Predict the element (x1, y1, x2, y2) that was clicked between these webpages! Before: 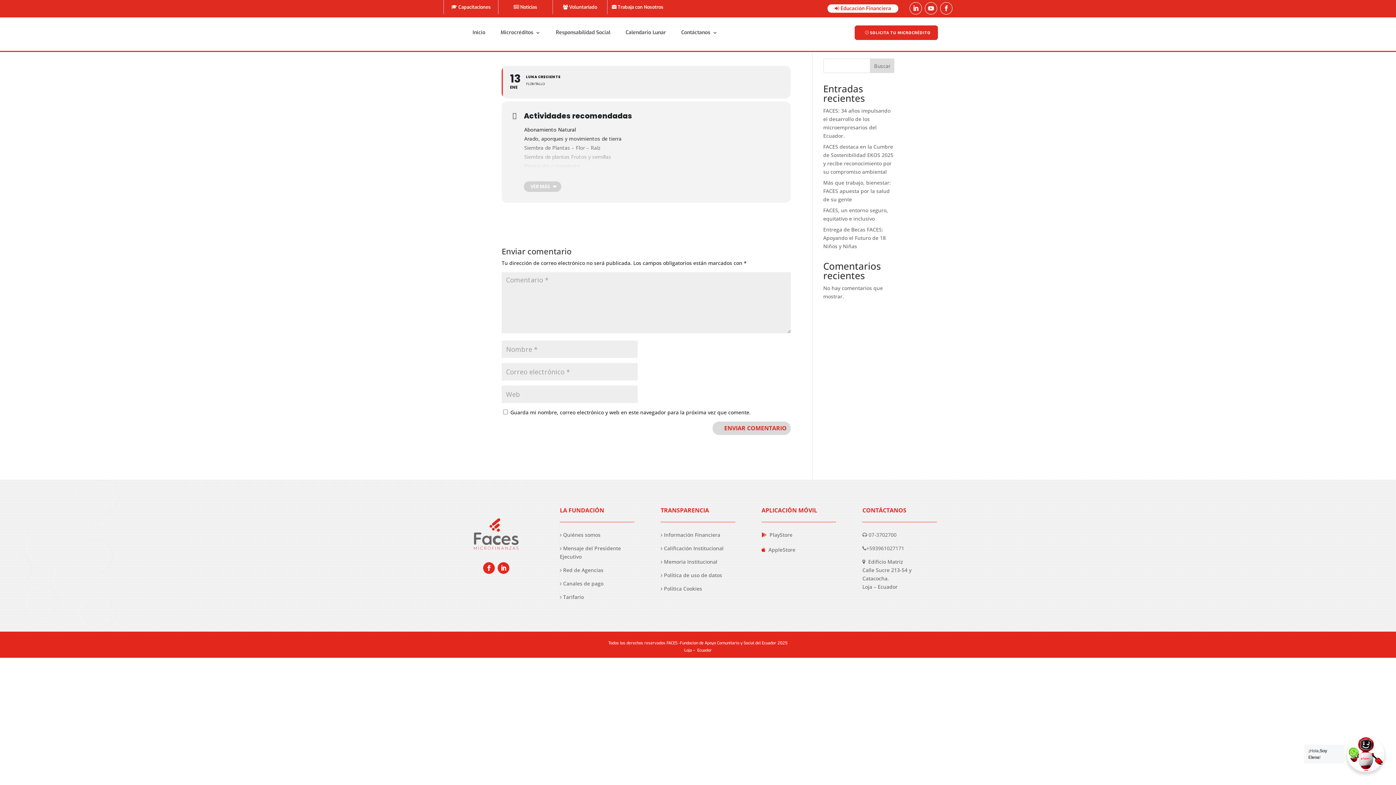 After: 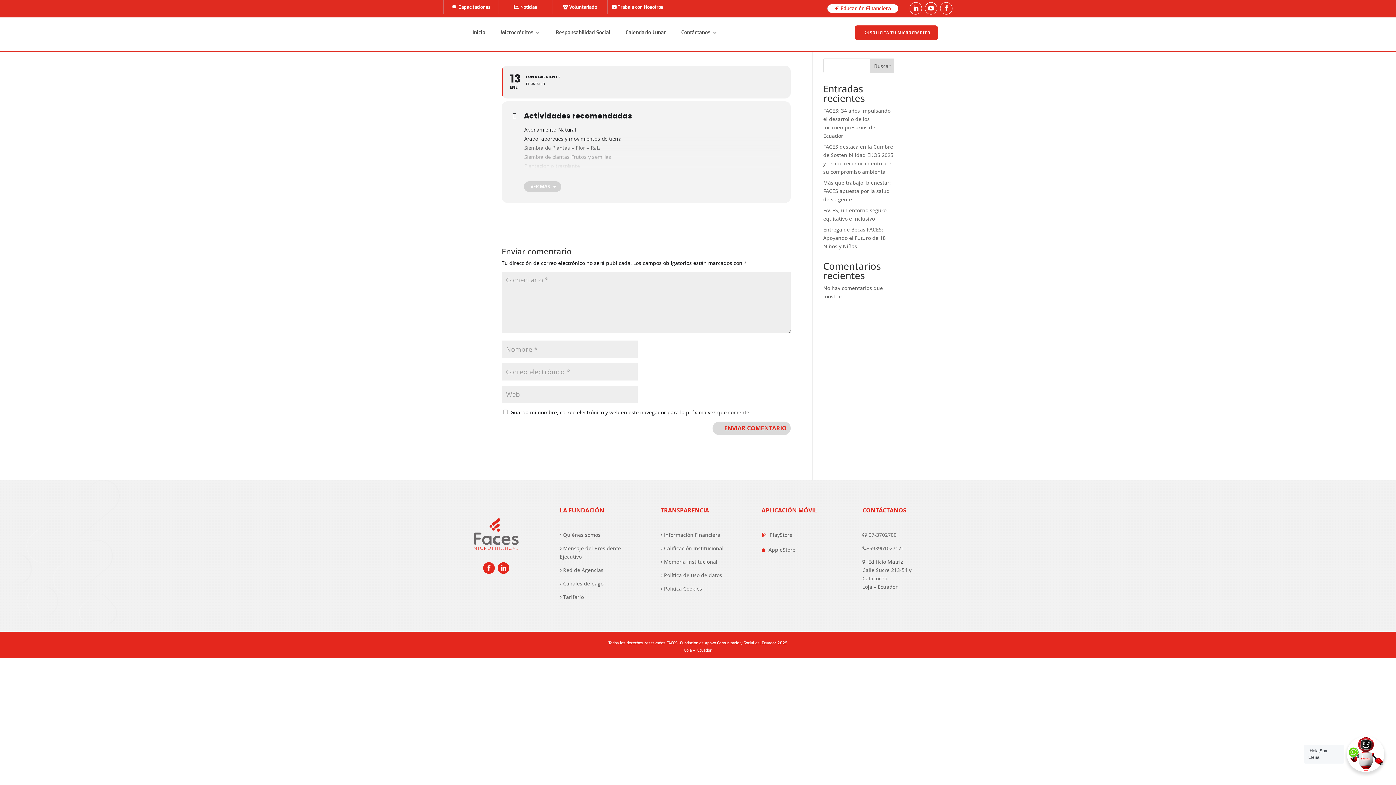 Action: label: Buscar bbox: (870, 58, 894, 73)